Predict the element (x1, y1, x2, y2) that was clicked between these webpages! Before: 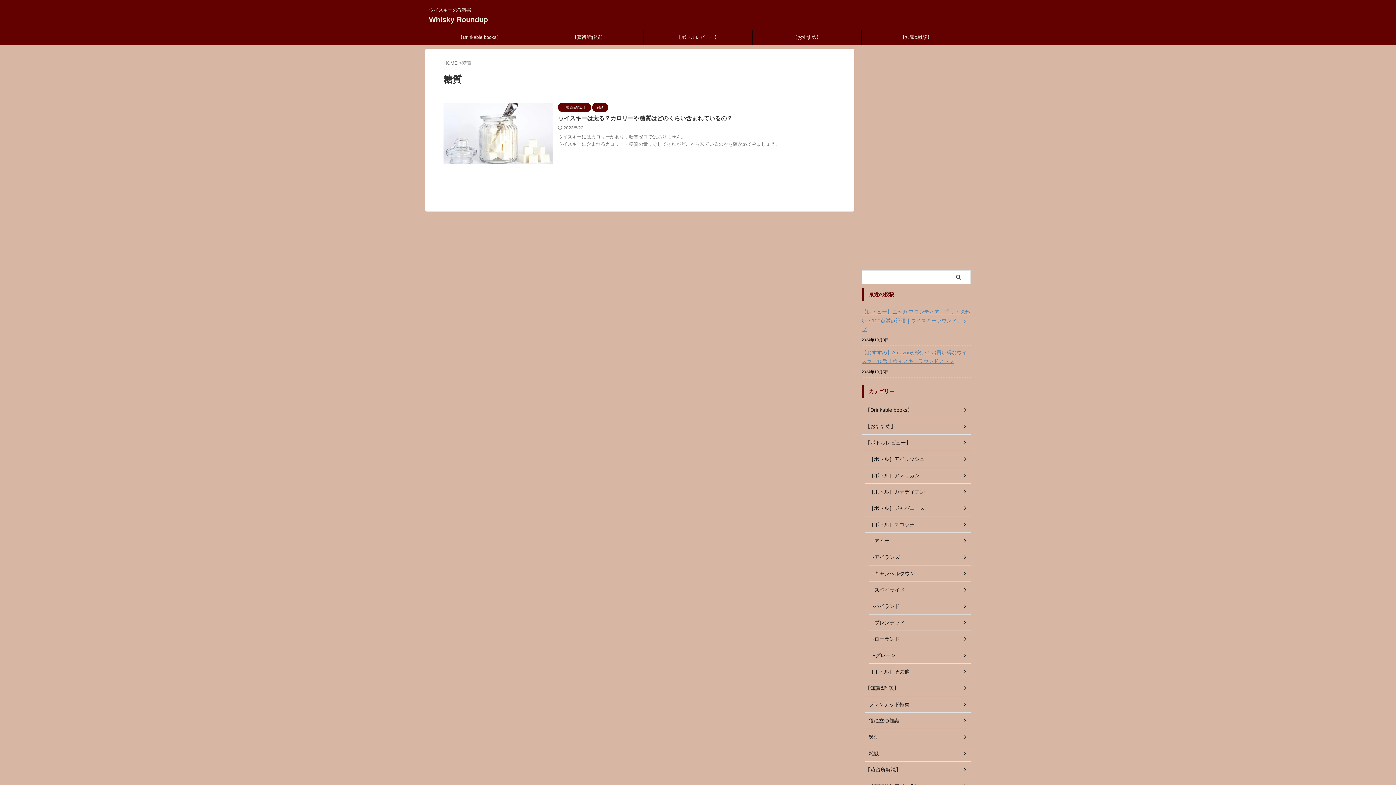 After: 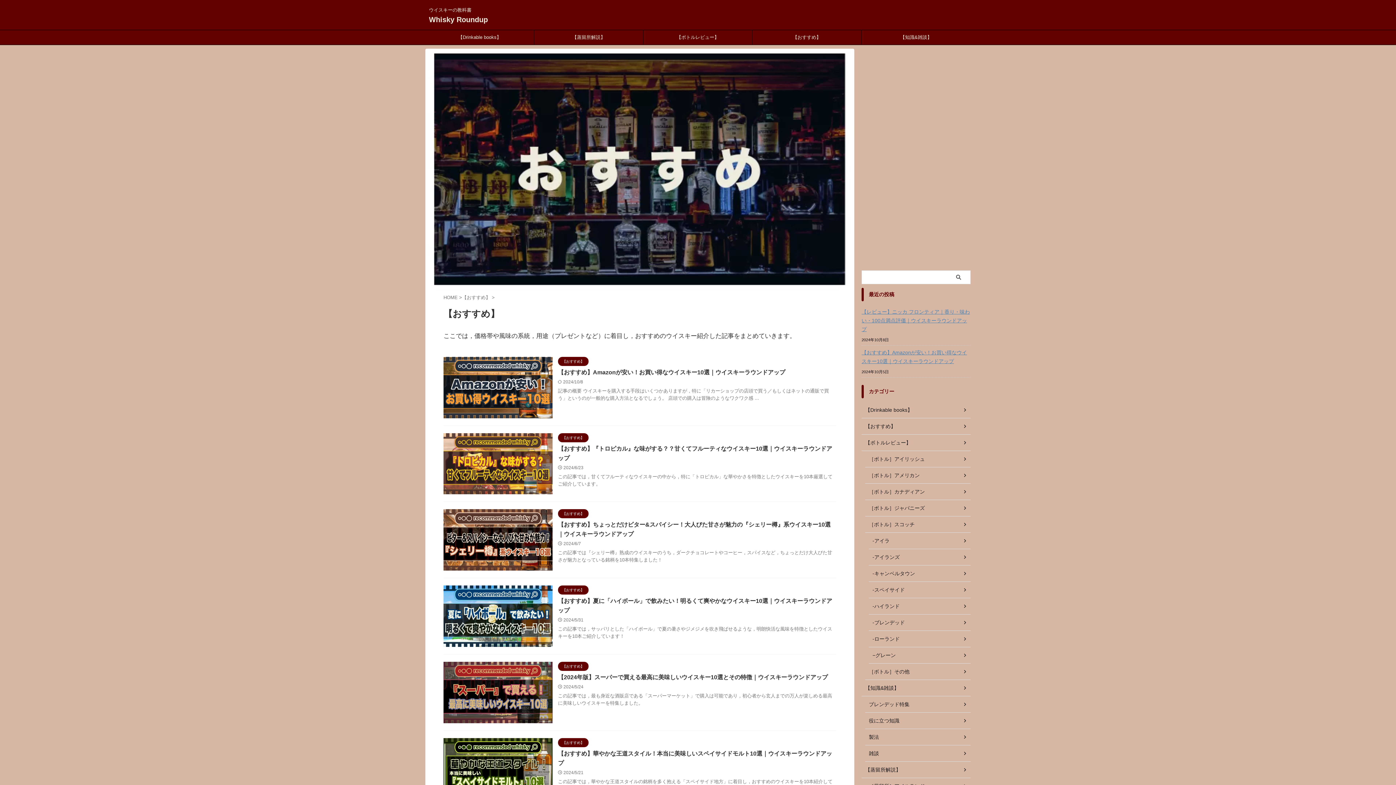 Action: bbox: (752, 30, 861, 44) label: 【おすすめ】